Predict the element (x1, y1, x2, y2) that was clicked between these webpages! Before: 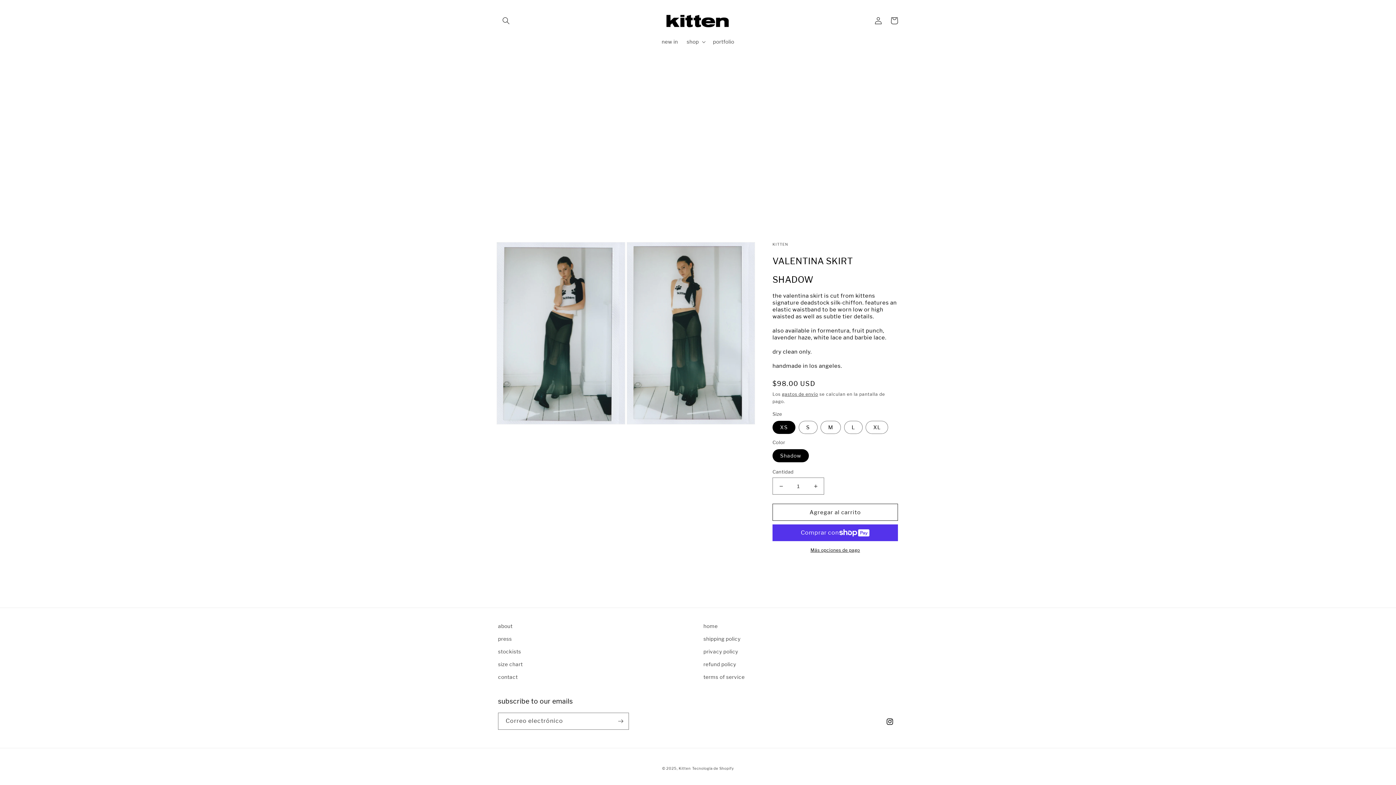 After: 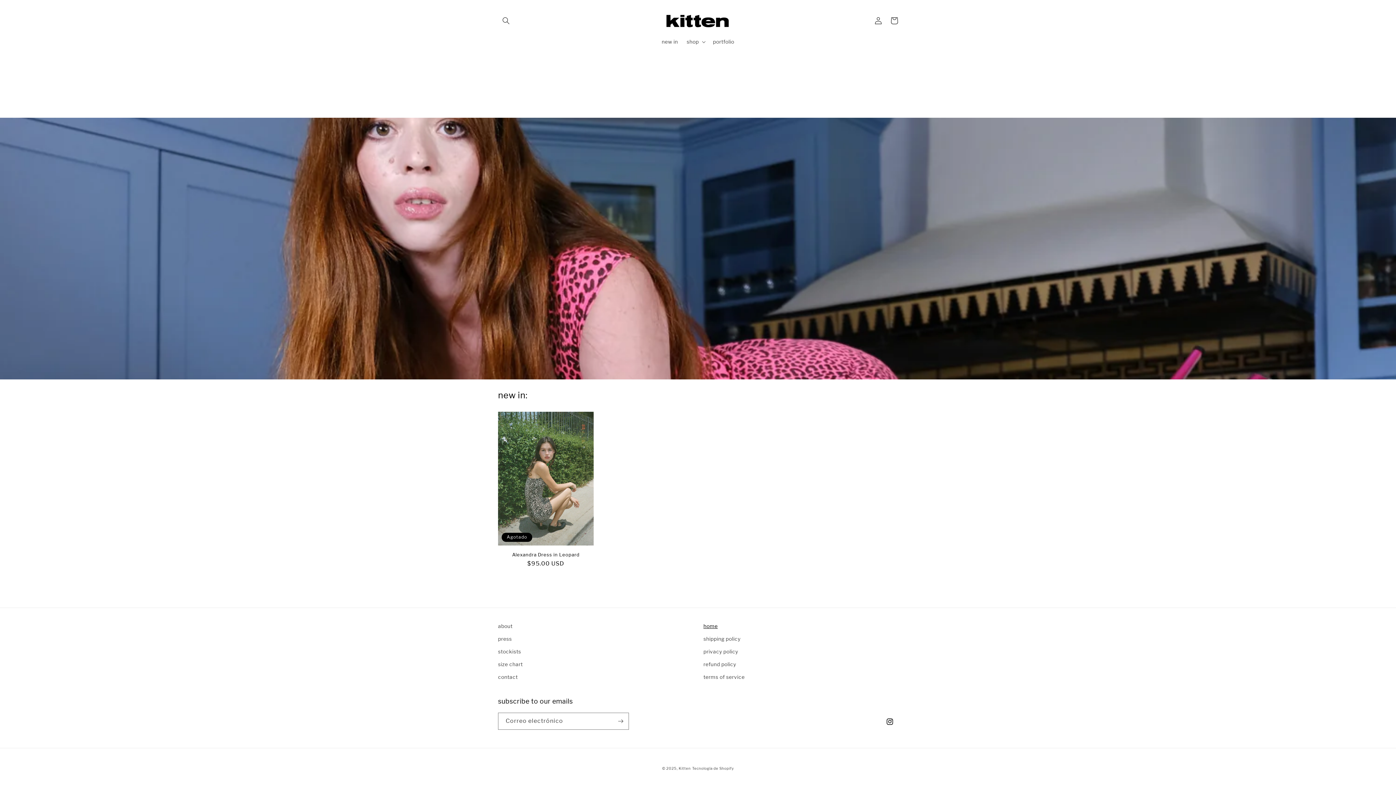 Action: label: Kitten bbox: (678, 766, 690, 770)